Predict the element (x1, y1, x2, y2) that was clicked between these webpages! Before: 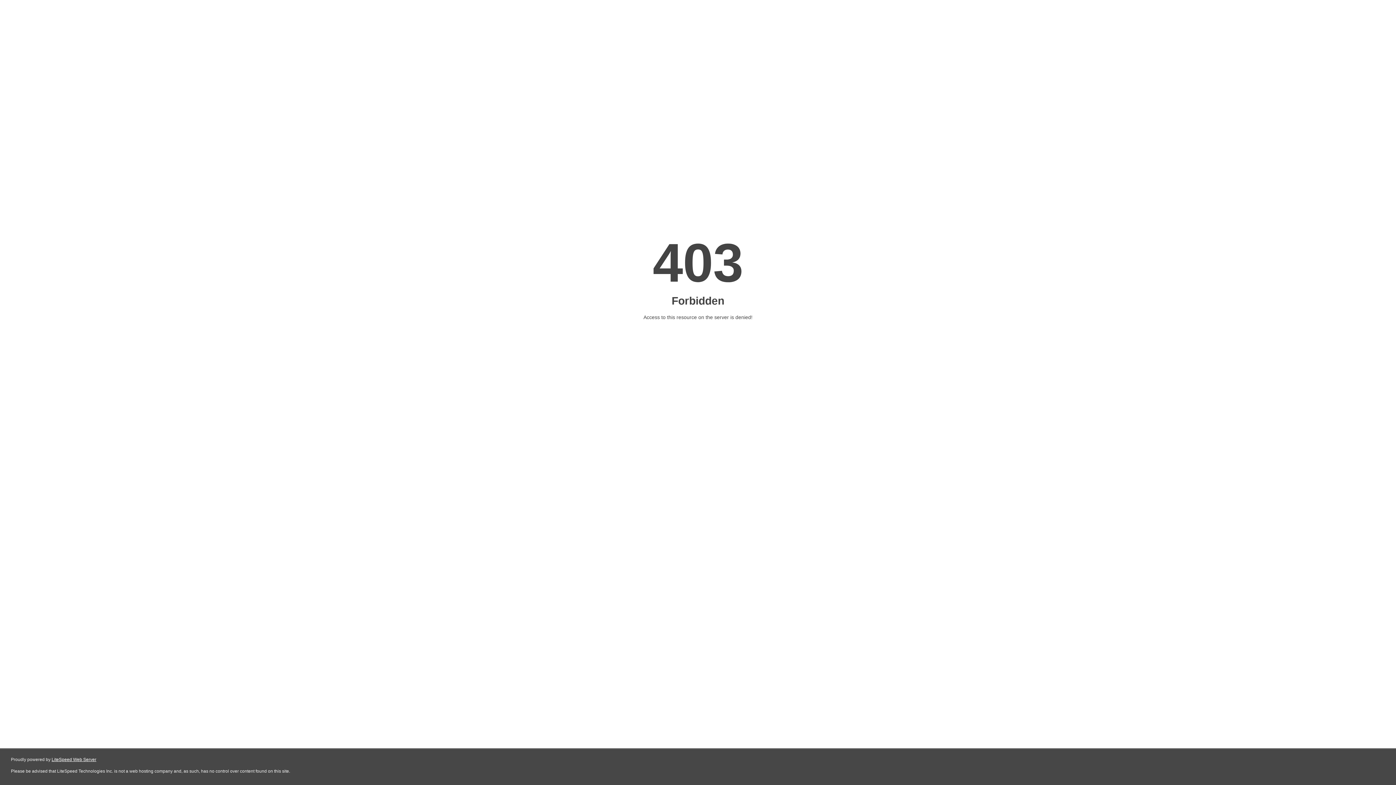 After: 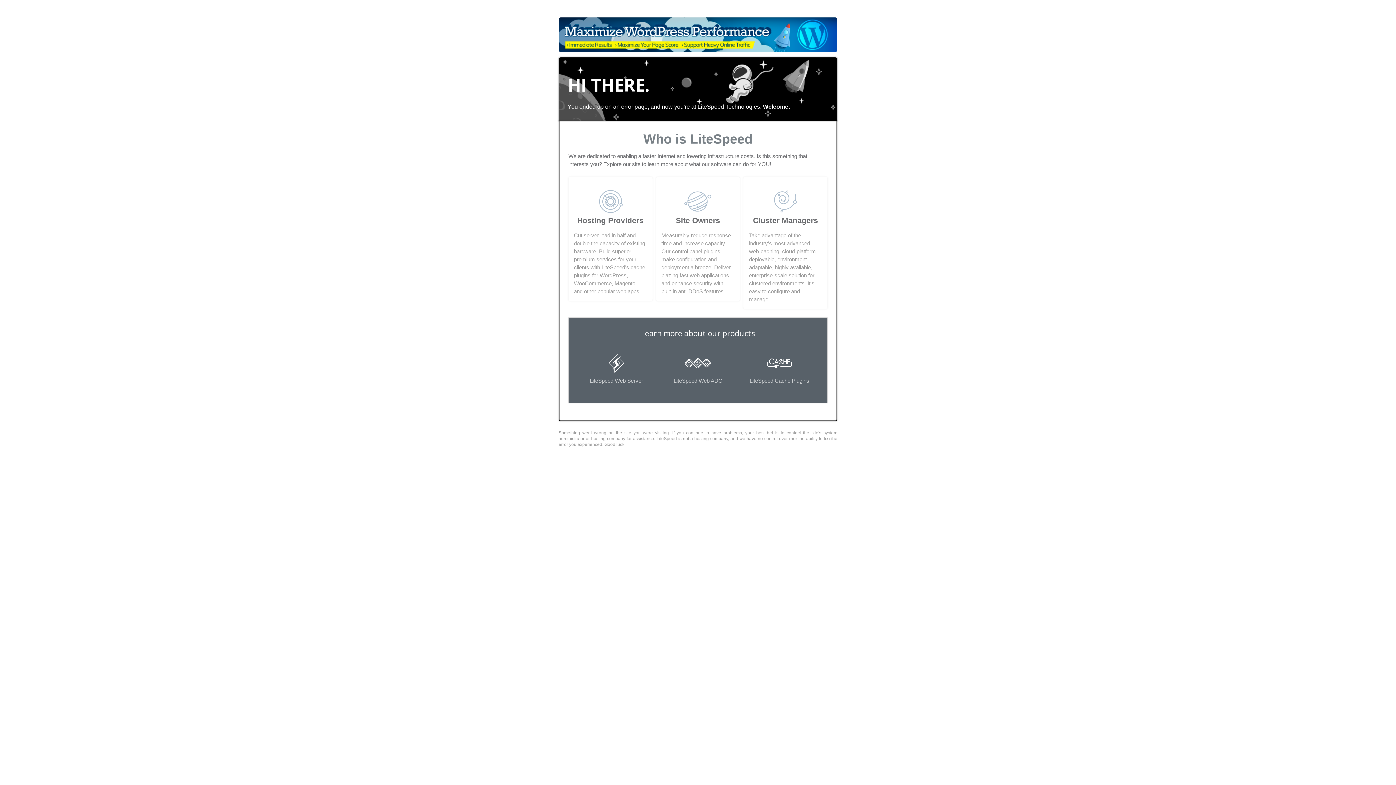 Action: bbox: (51, 757, 96, 762) label: LiteSpeed Web Server